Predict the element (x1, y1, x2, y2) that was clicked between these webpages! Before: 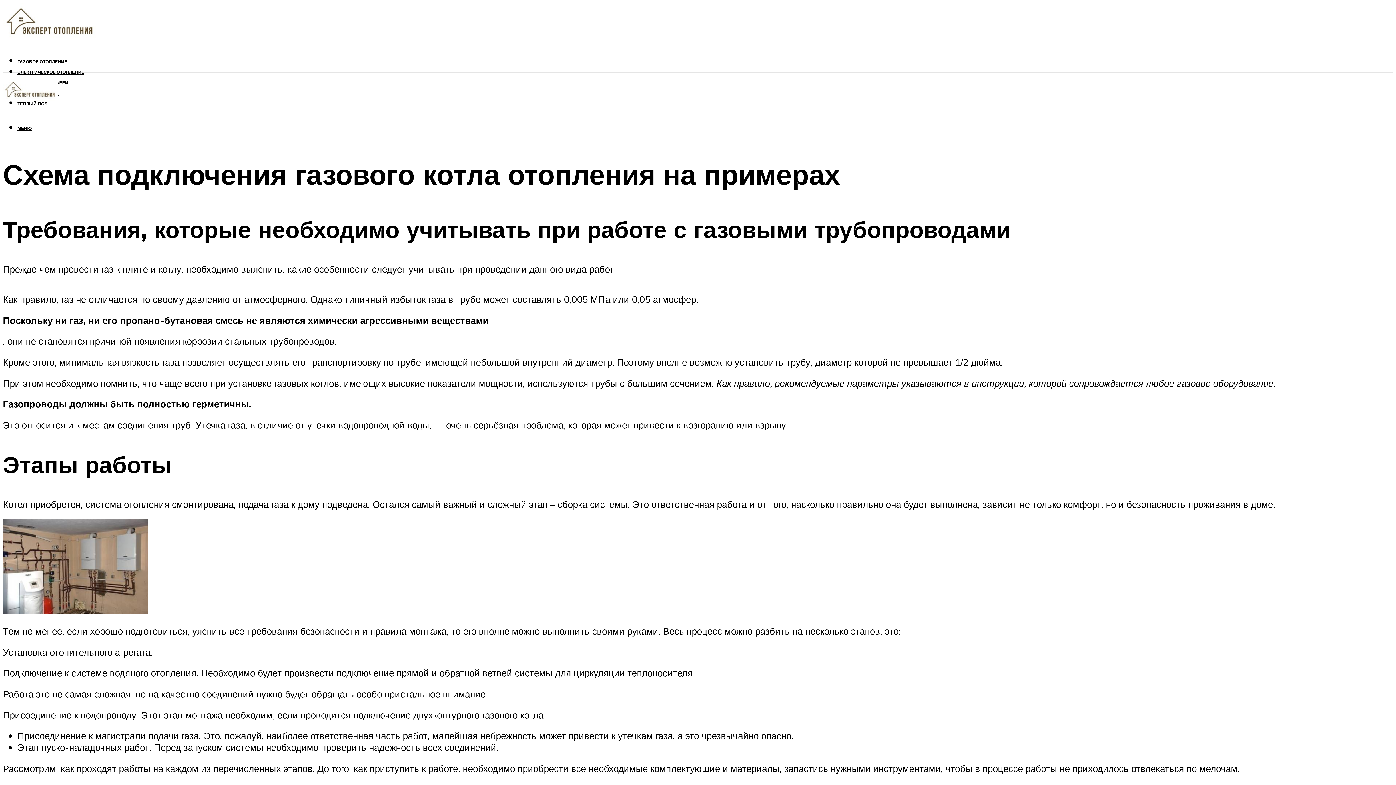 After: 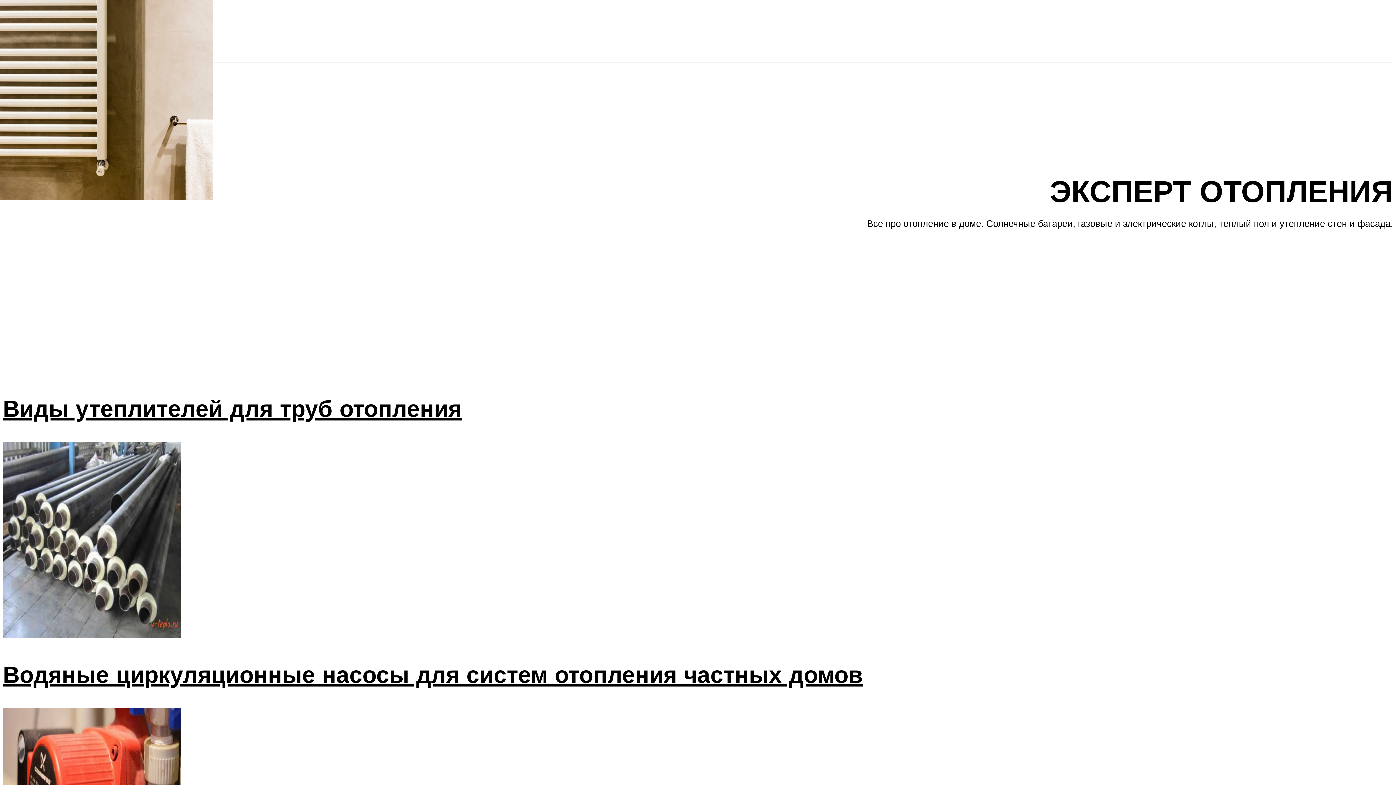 Action: bbox: (2, 72, 57, 107)